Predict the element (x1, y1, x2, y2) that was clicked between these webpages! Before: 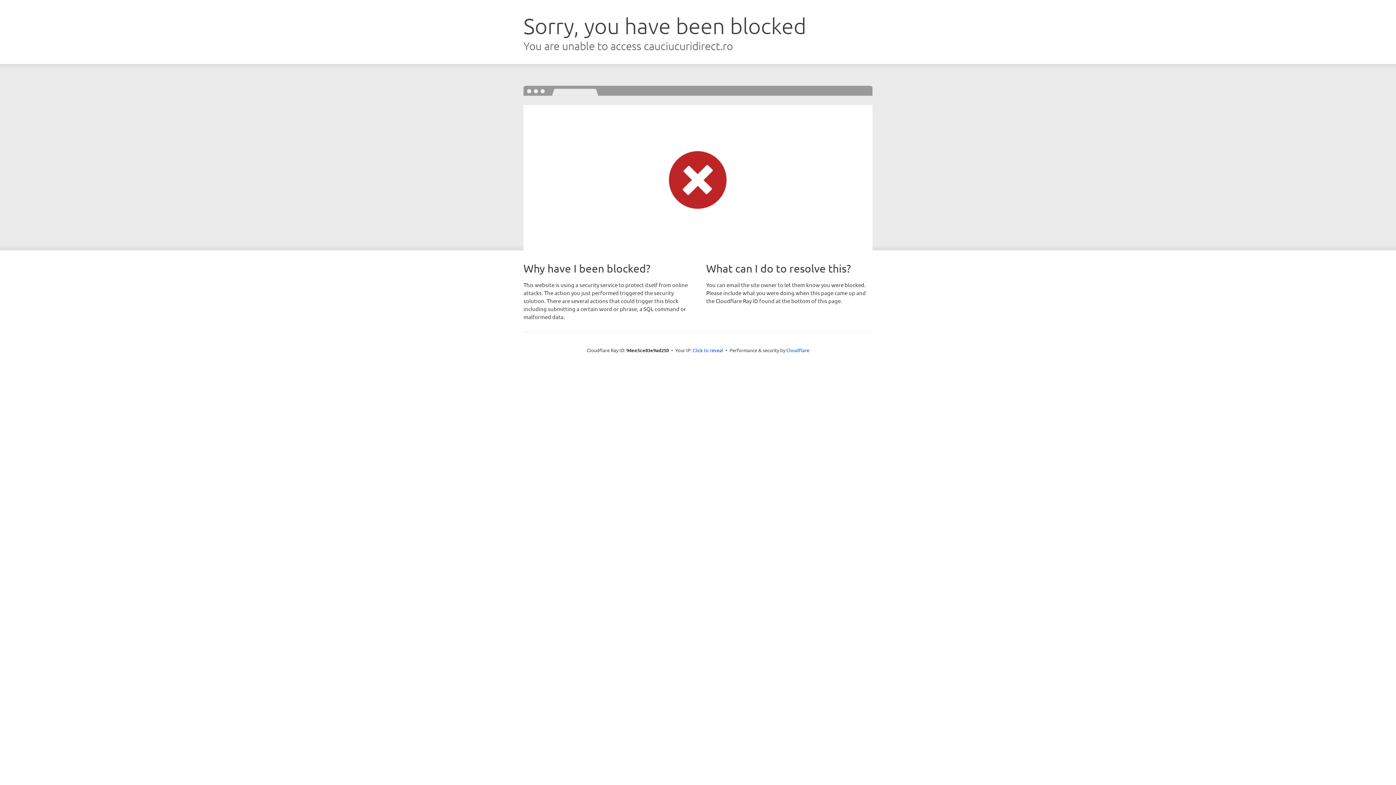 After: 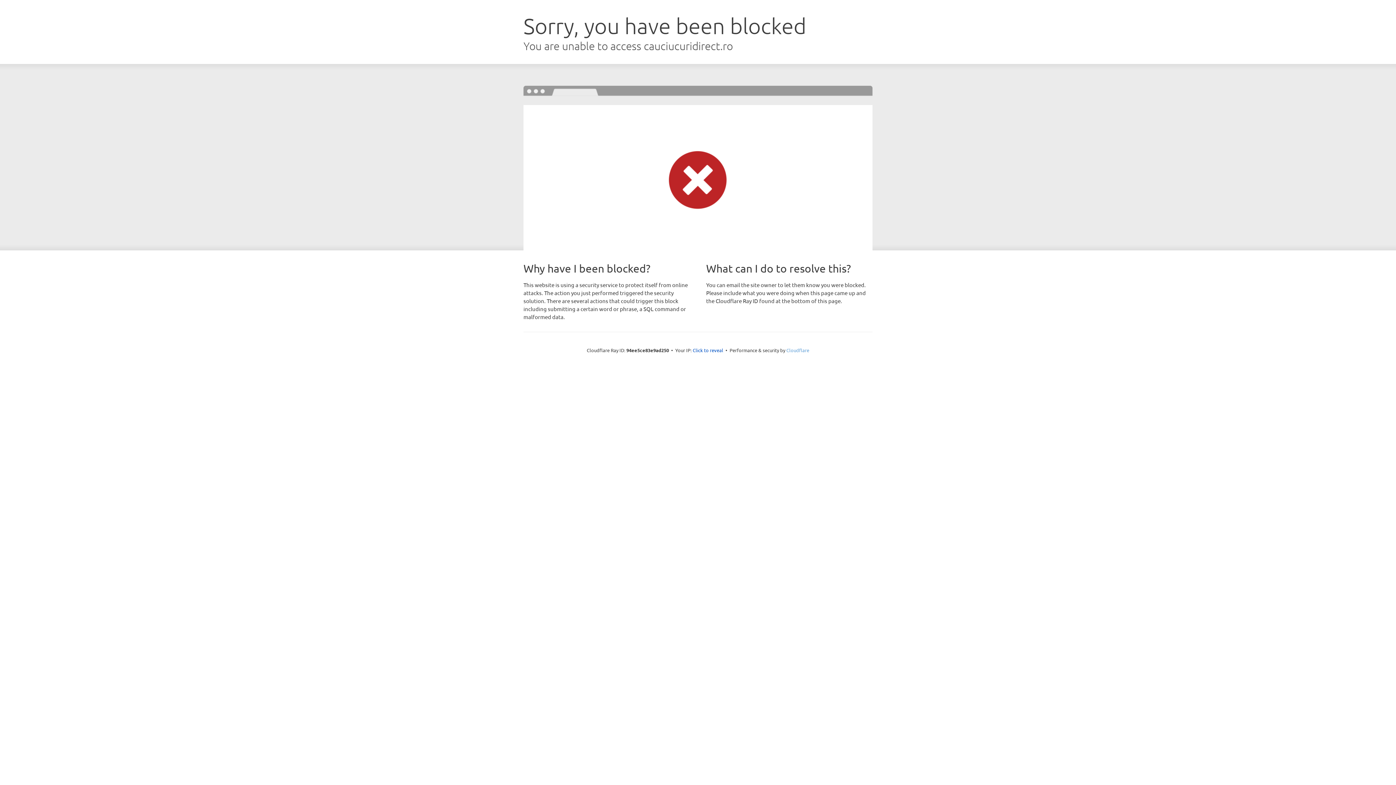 Action: bbox: (786, 347, 809, 353) label: Cloudflare